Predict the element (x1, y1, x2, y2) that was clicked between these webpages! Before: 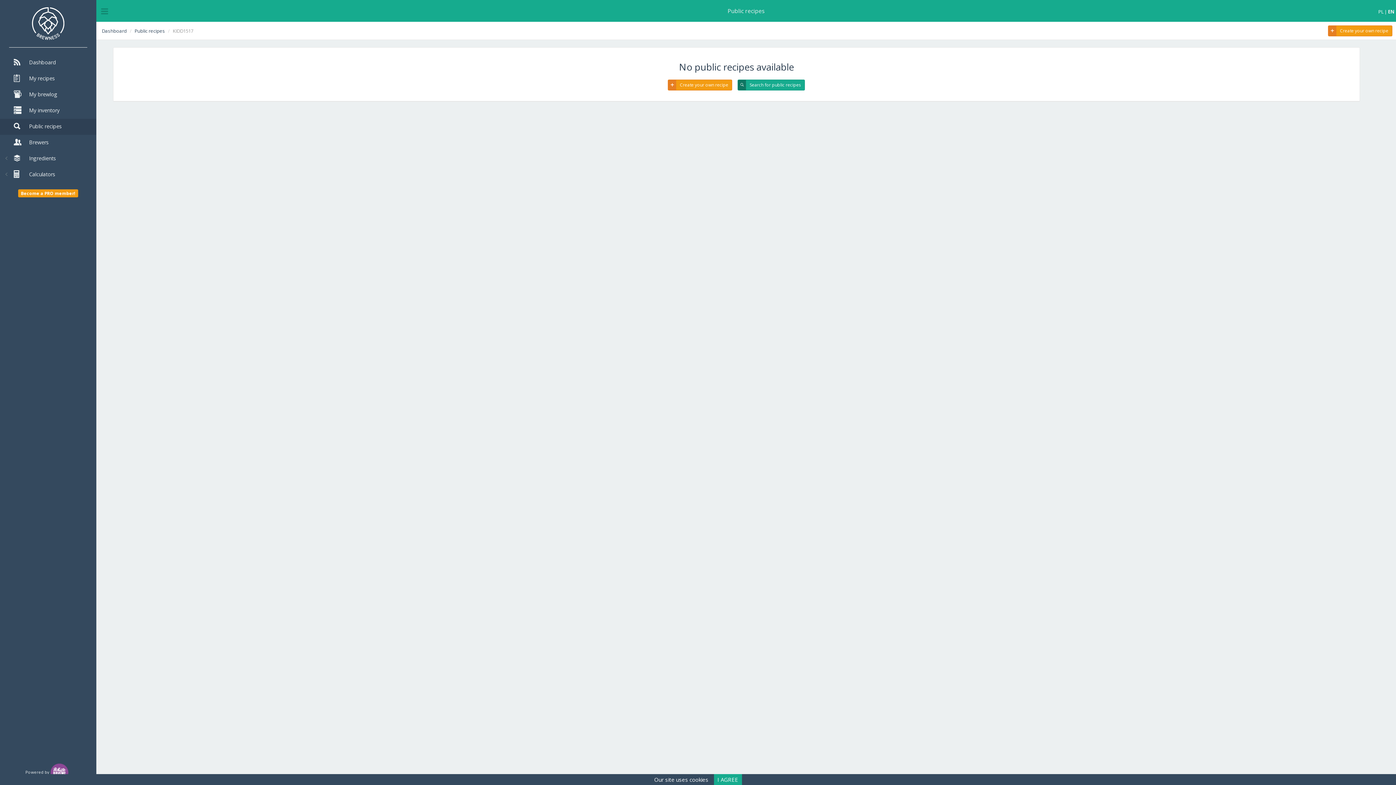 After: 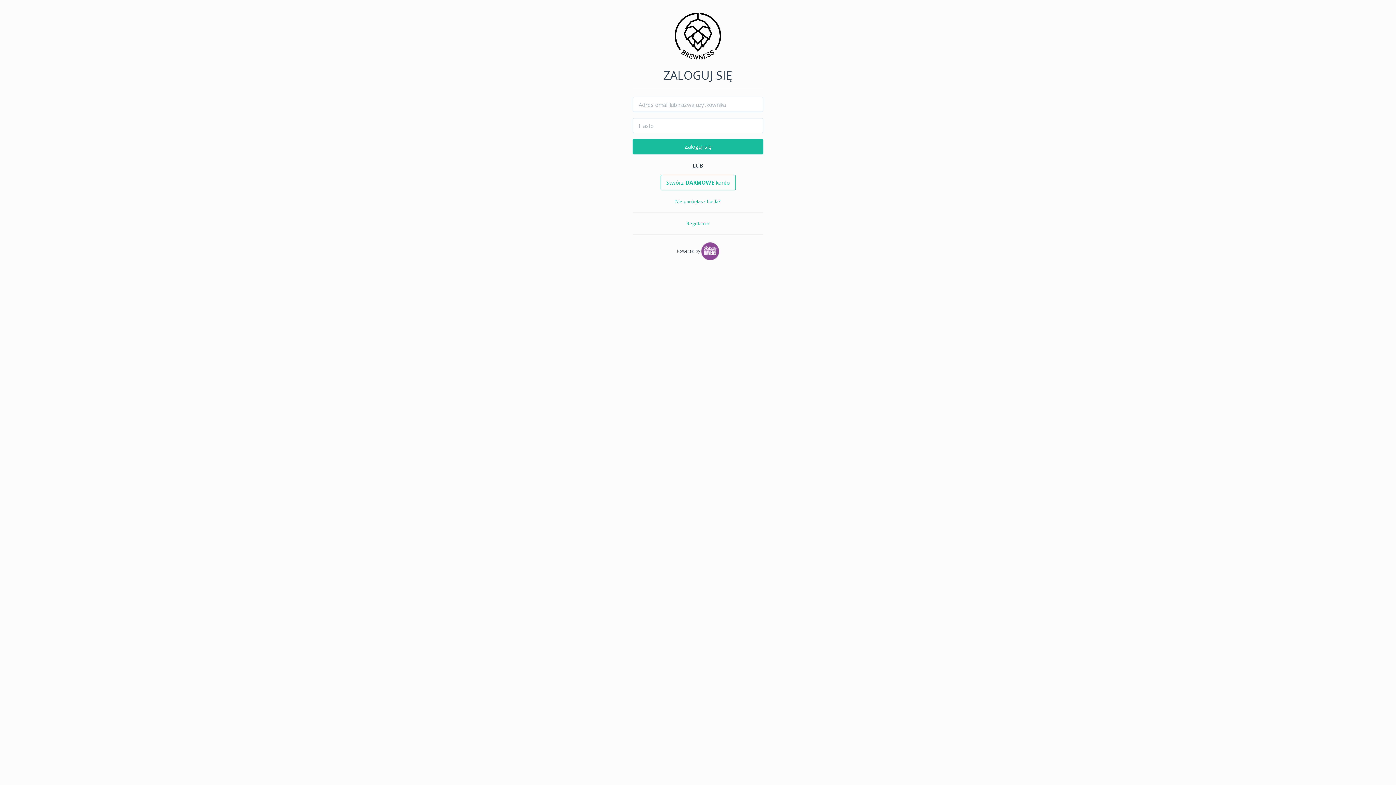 Action: label: My inventory bbox: (0, 102, 96, 118)